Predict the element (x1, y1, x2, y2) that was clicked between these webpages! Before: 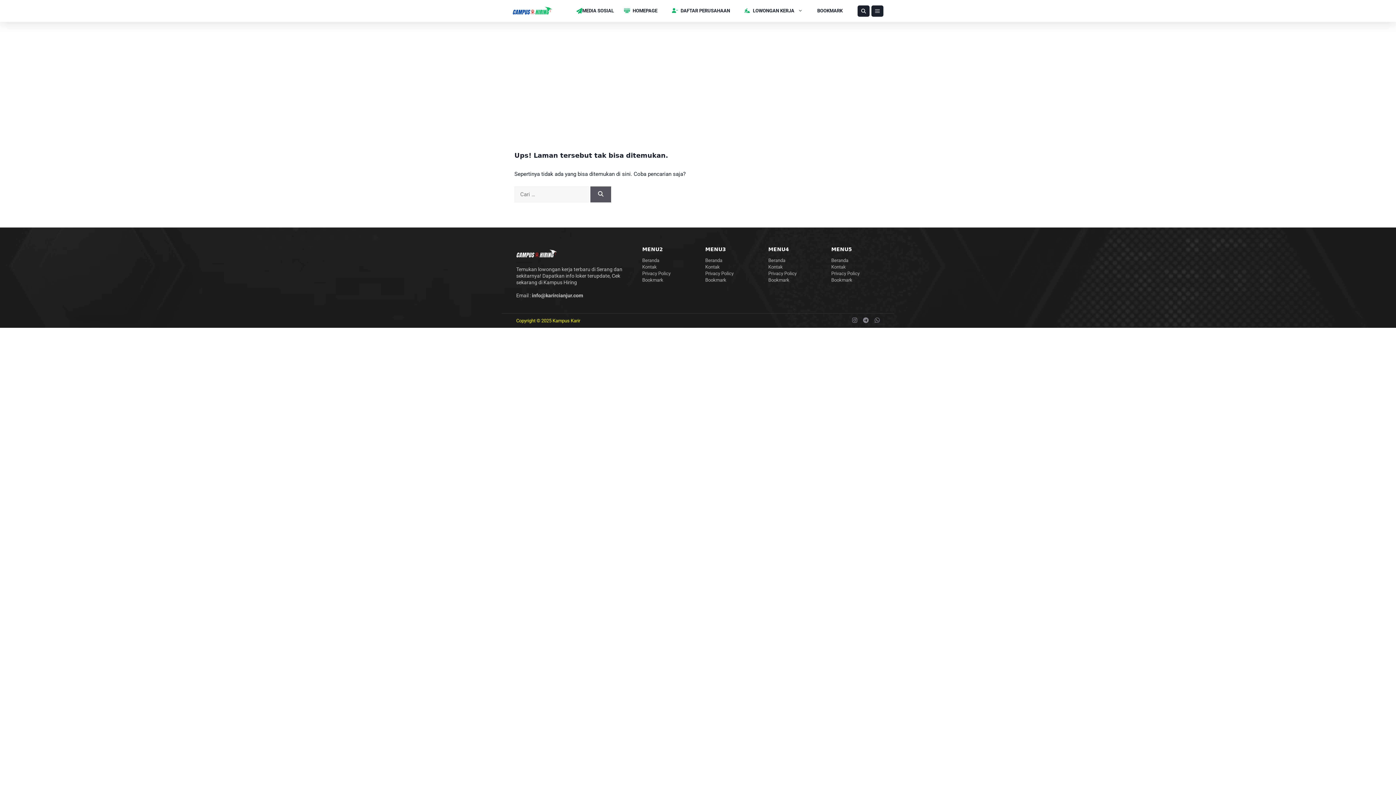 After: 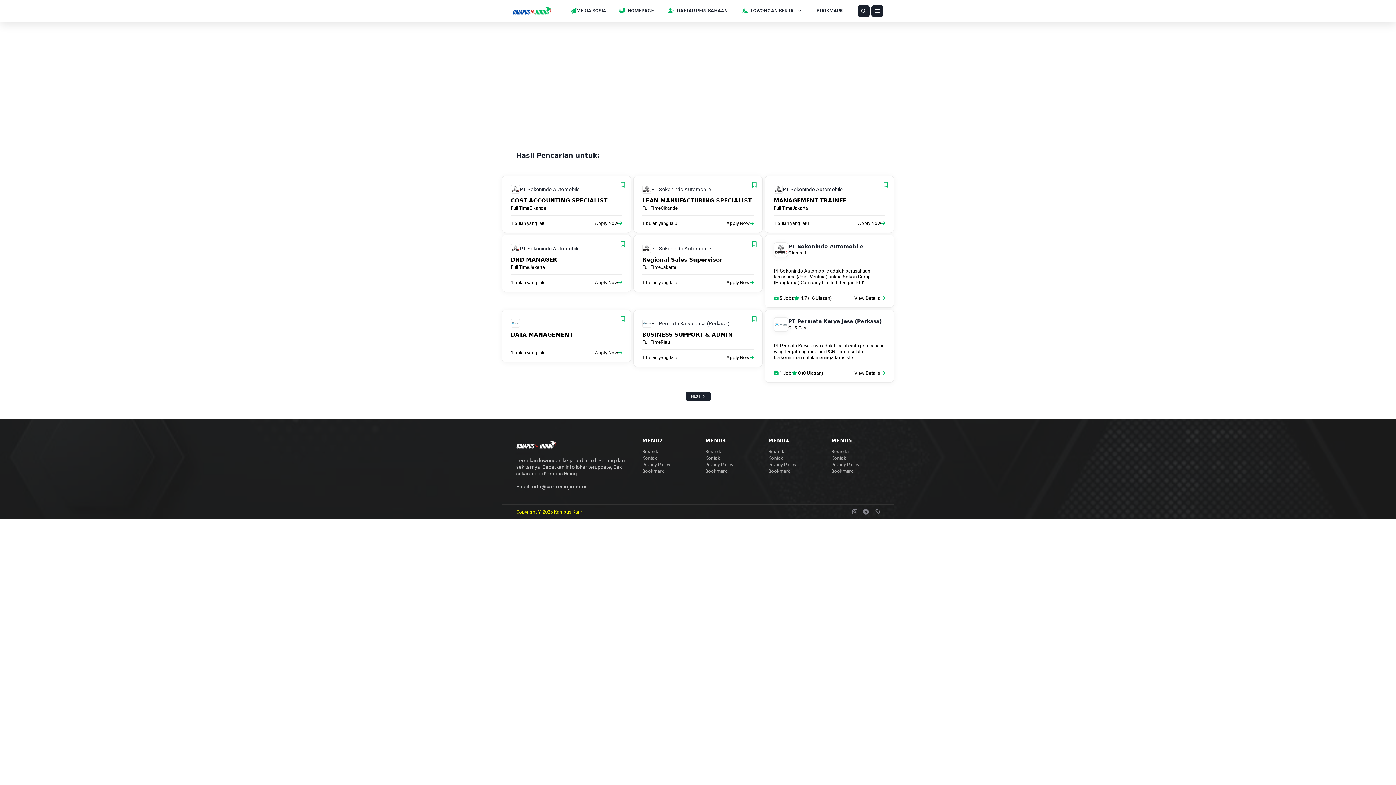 Action: label: Cari bbox: (590, 186, 611, 202)